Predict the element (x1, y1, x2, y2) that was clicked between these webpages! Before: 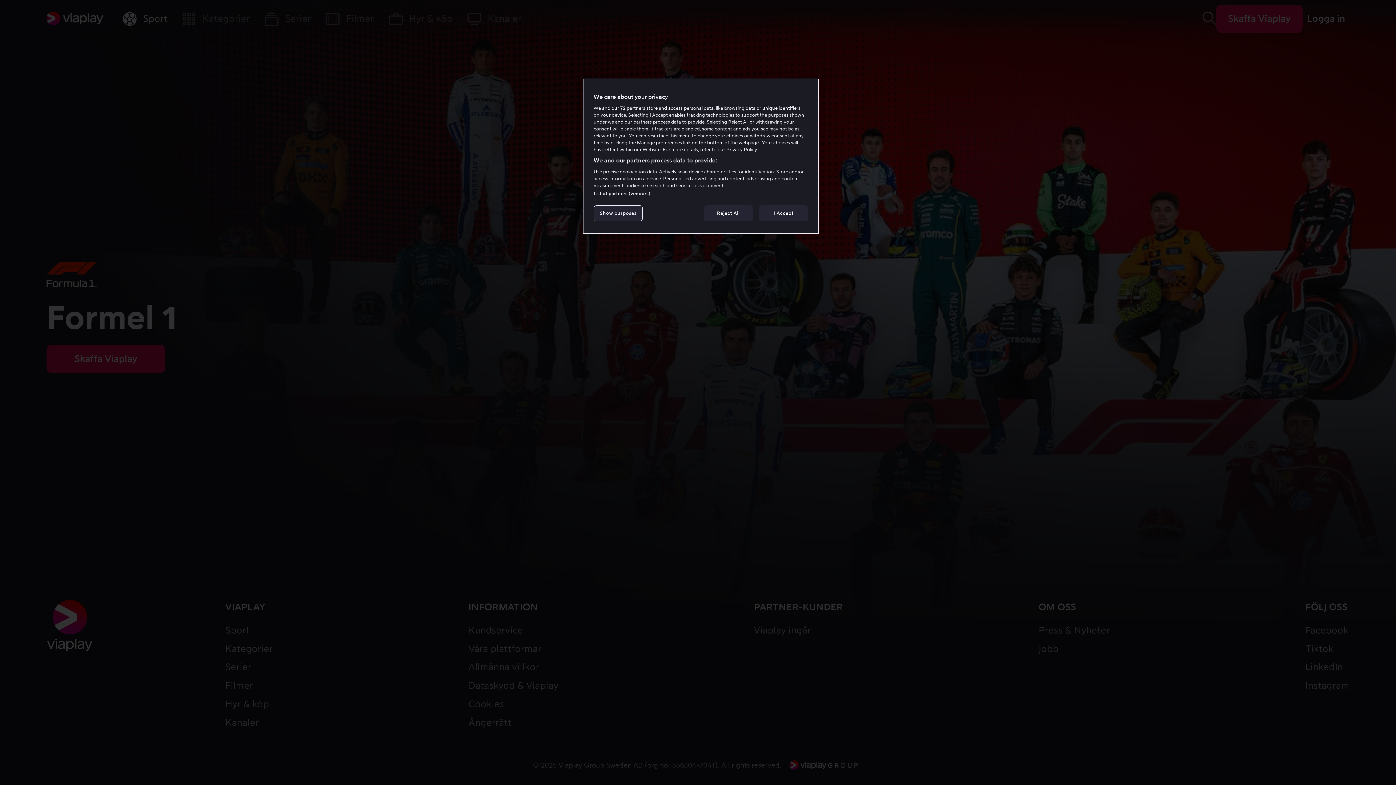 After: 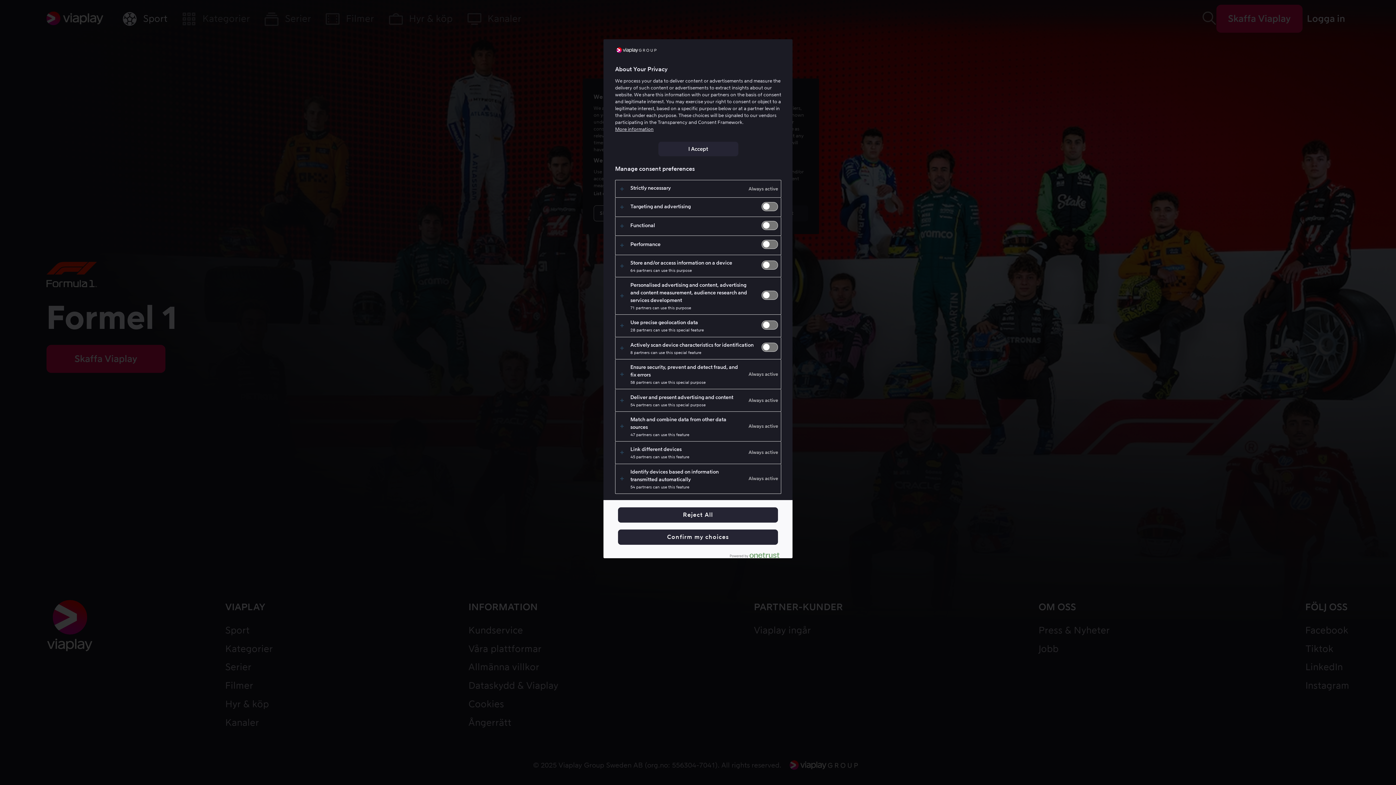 Action: label: Show purposes bbox: (593, 205, 642, 221)